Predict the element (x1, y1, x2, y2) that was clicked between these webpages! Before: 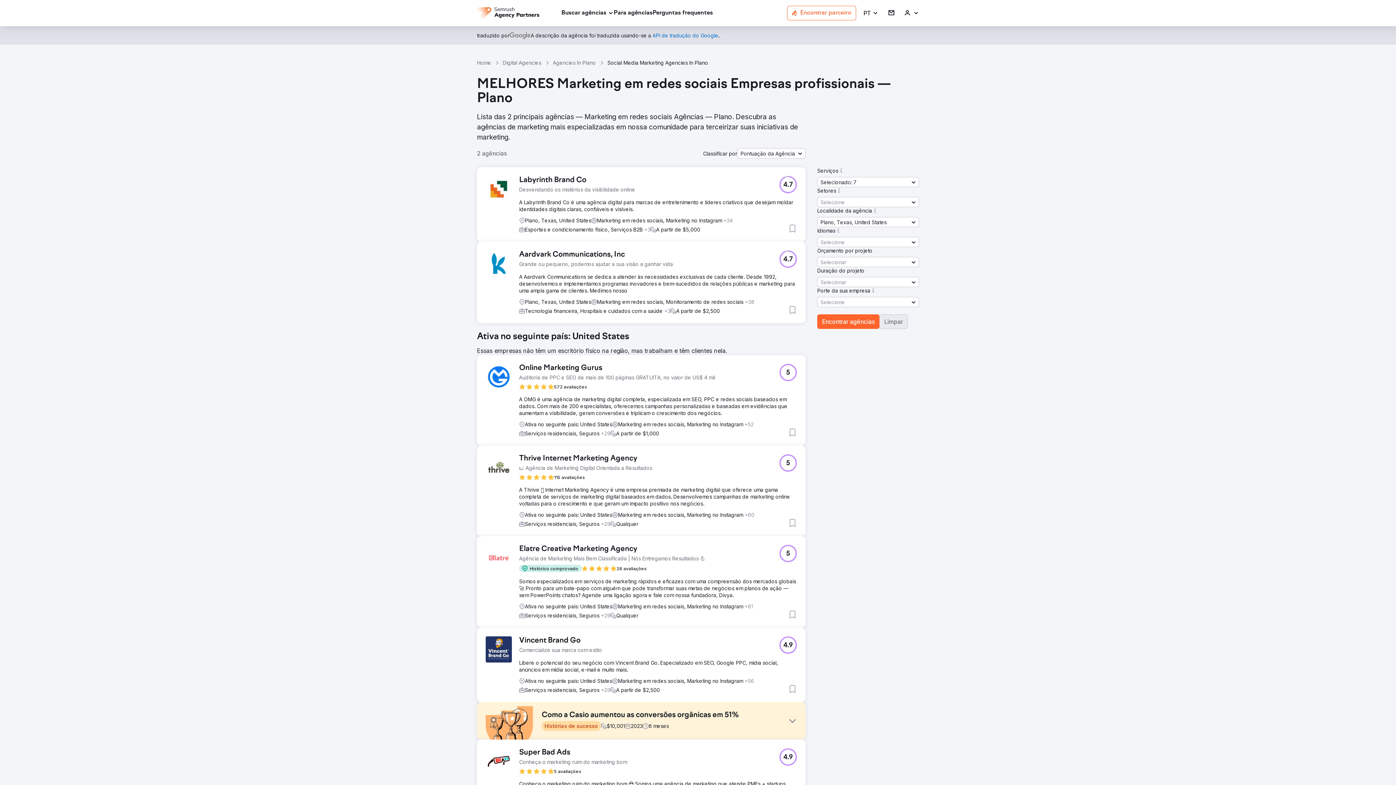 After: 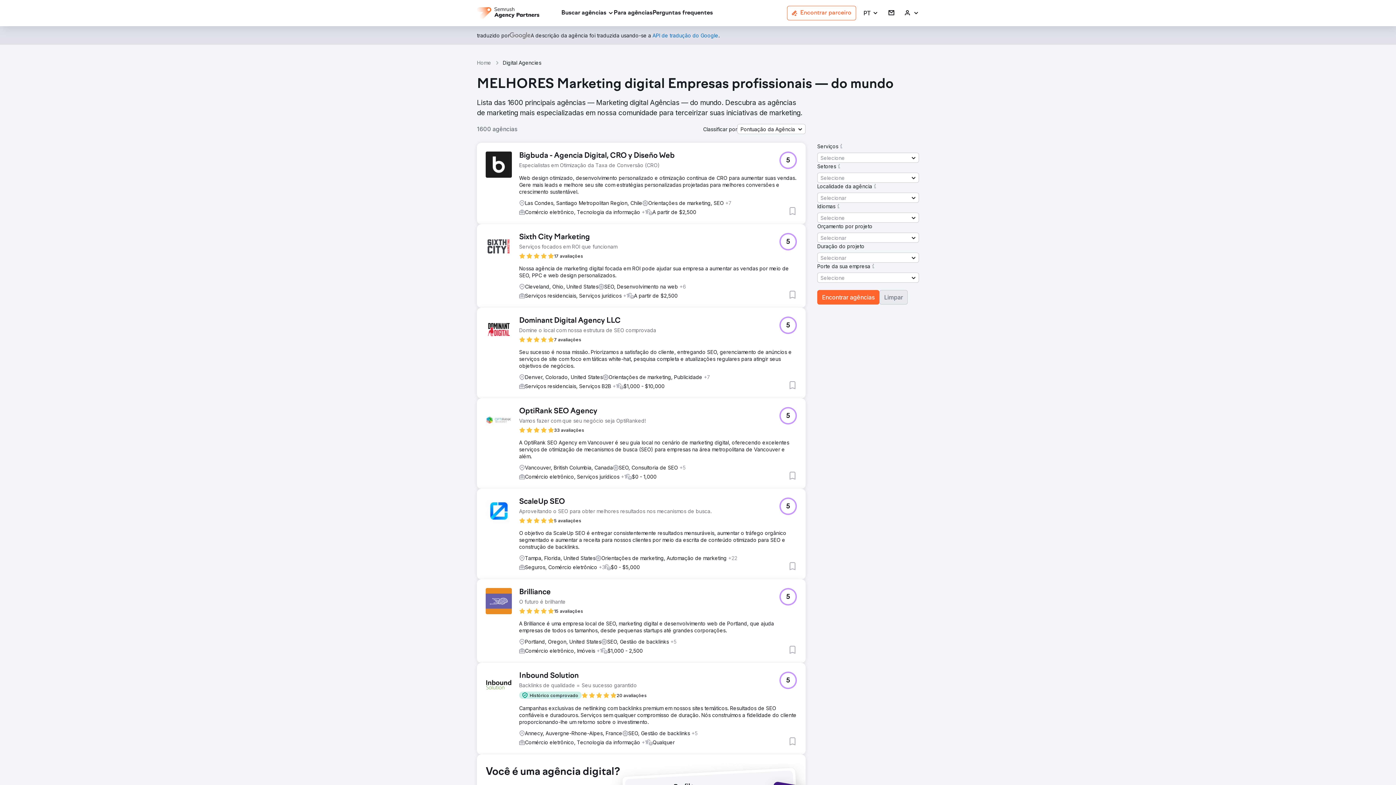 Action: label: Limpar bbox: (879, 314, 908, 329)